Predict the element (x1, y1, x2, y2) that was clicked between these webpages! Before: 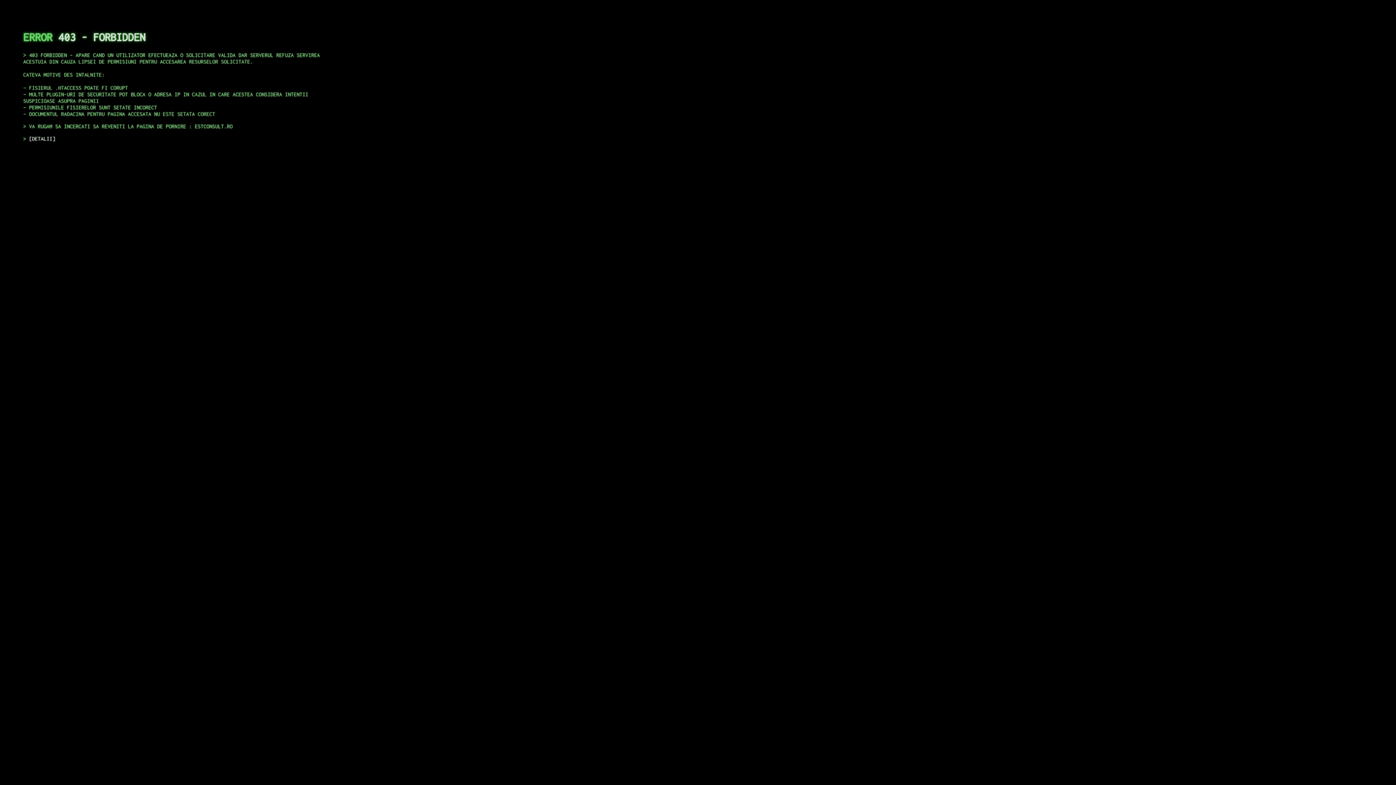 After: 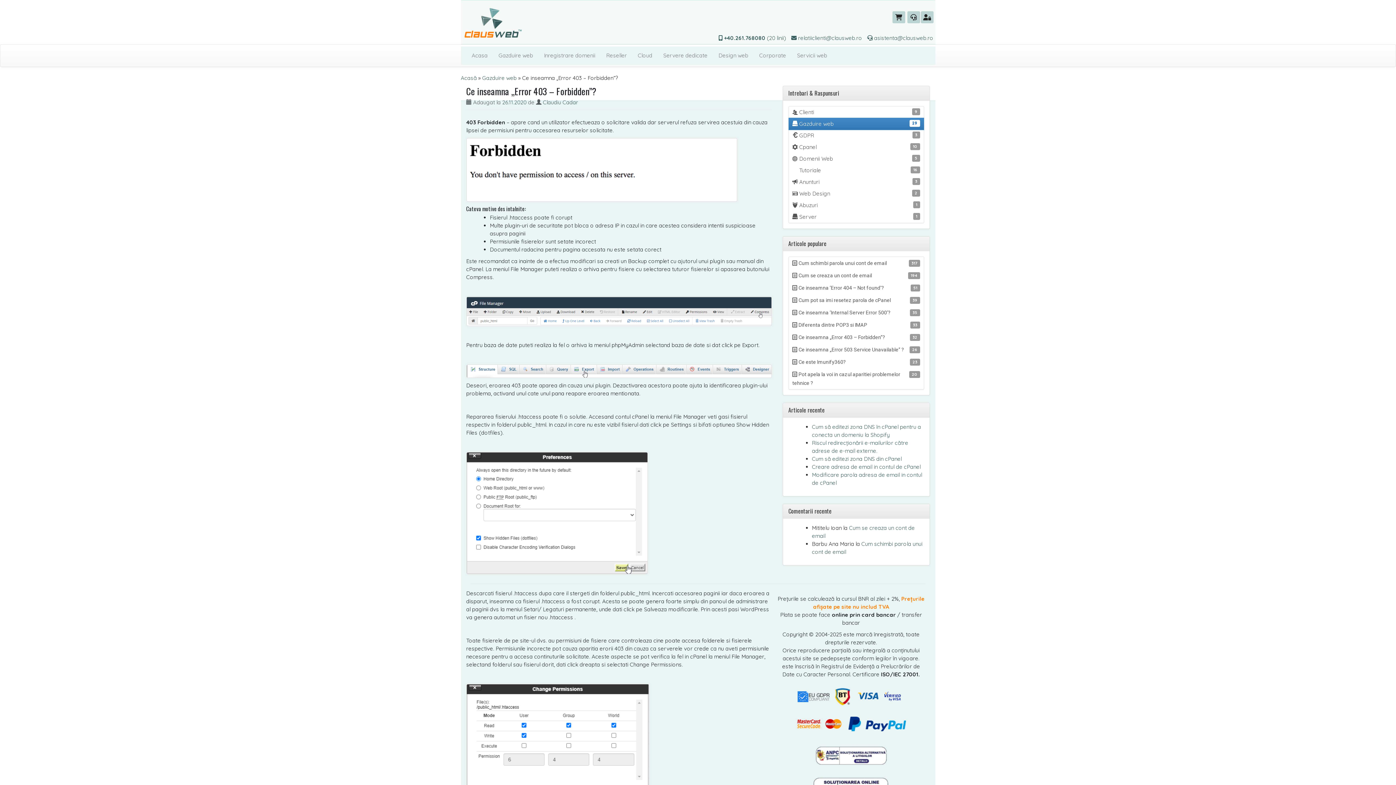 Action: bbox: (29, 135, 55, 141) label: DETALII